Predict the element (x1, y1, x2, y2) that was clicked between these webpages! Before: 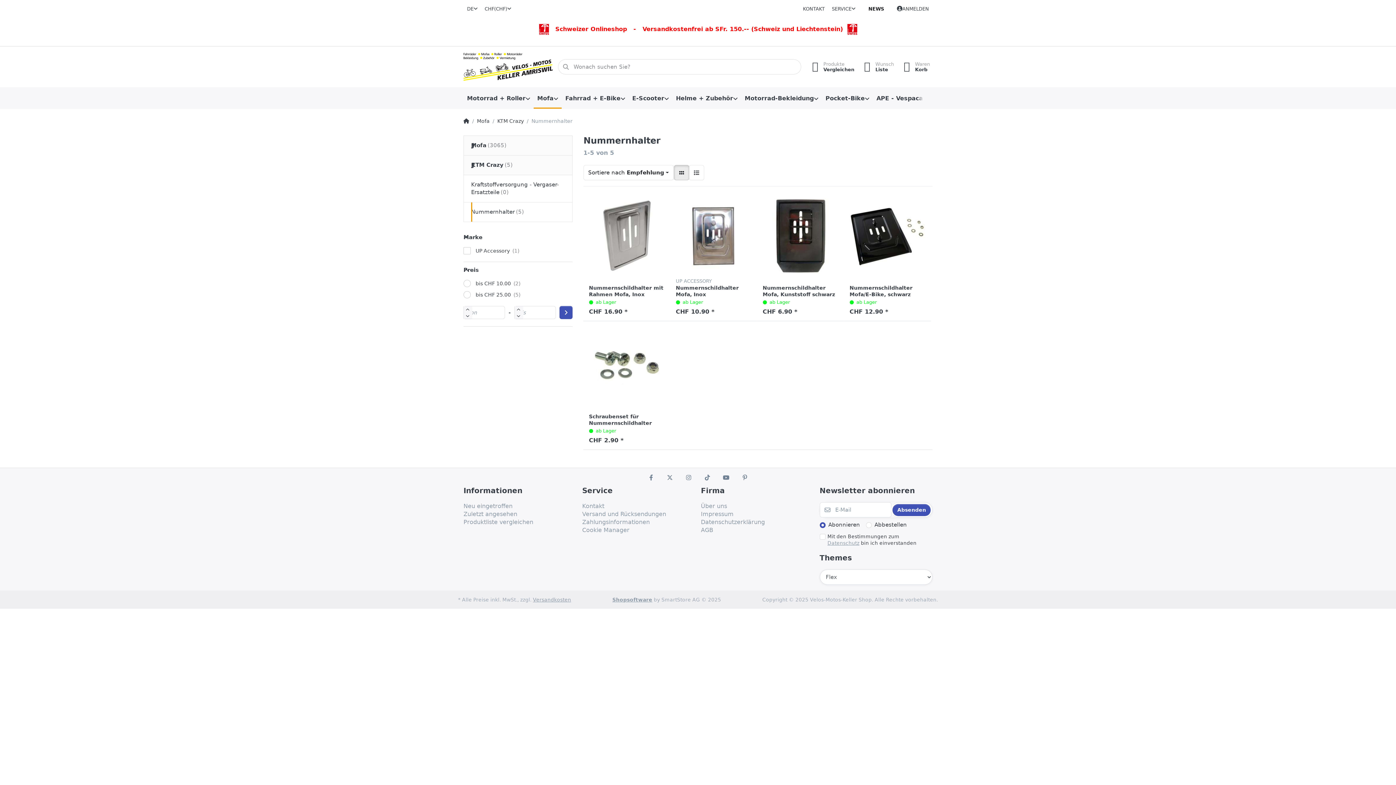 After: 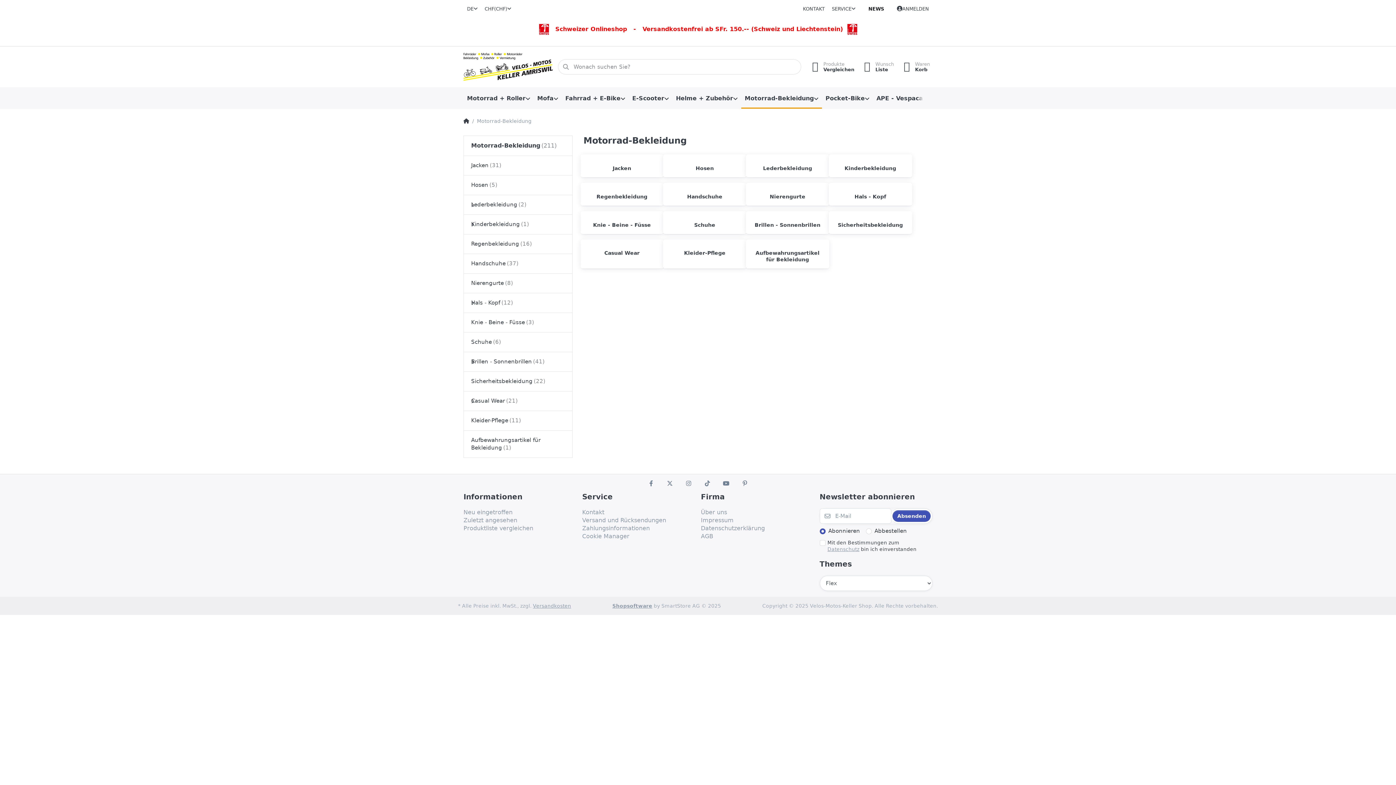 Action: label: Motorrad-Bekleidung bbox: (741, 87, 822, 109)